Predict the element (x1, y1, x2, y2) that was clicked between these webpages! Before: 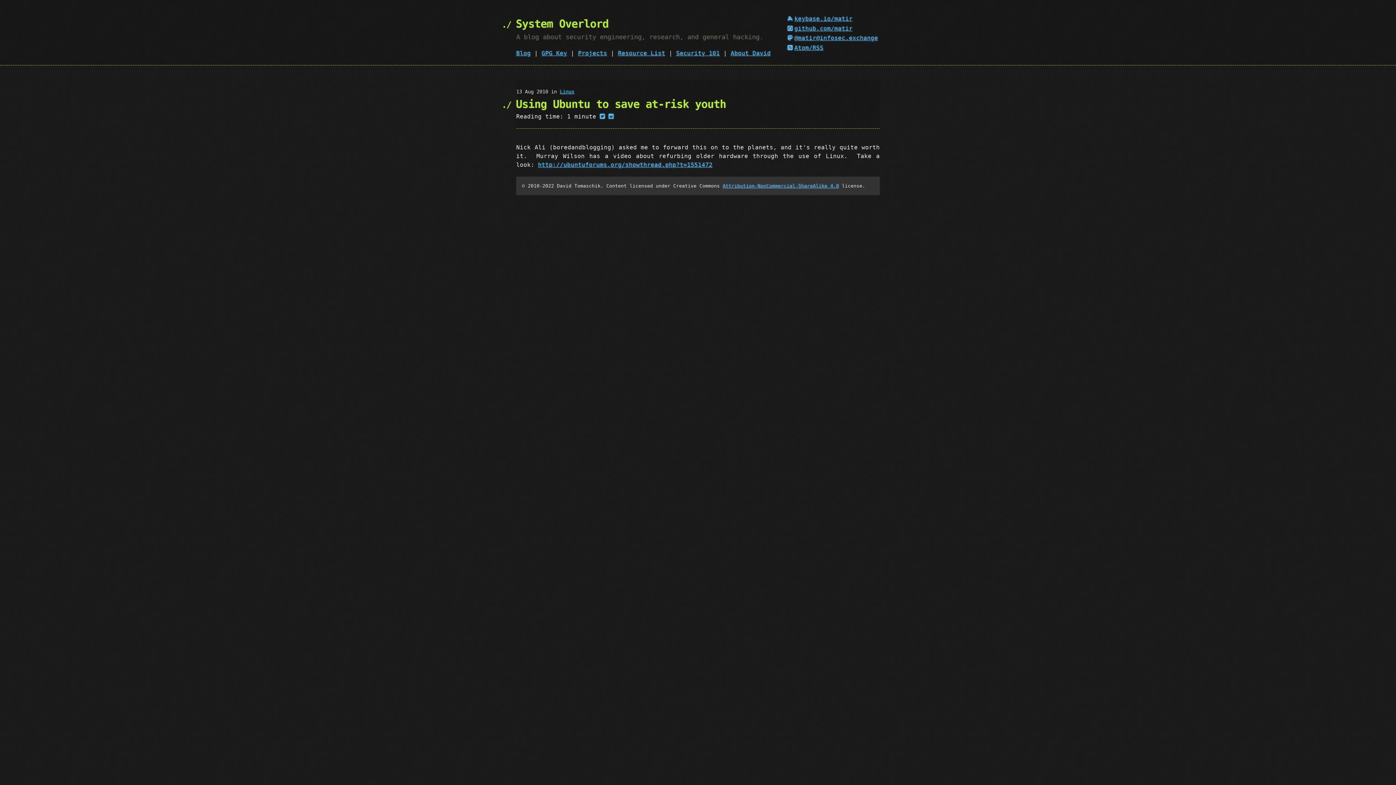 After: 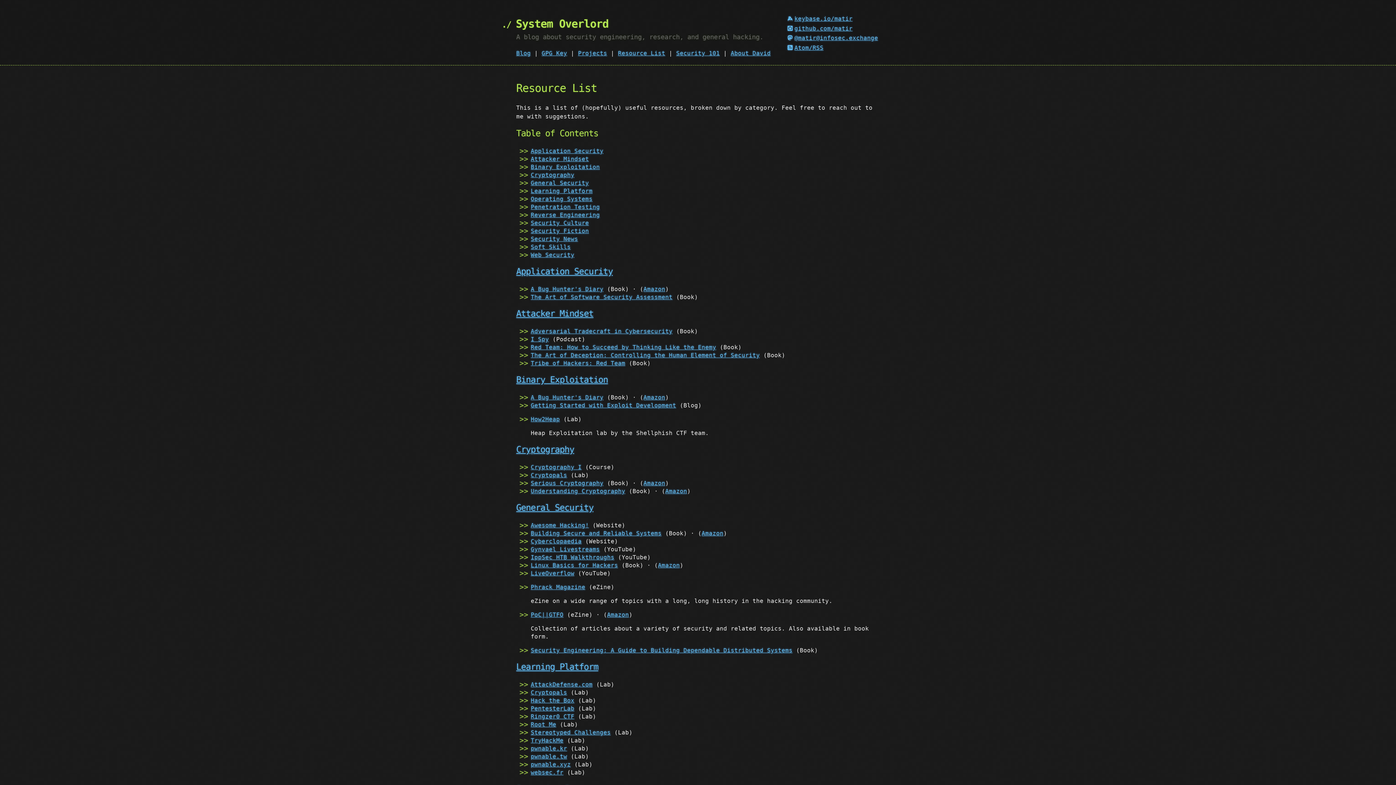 Action: bbox: (618, 49, 665, 56) label: Resource List